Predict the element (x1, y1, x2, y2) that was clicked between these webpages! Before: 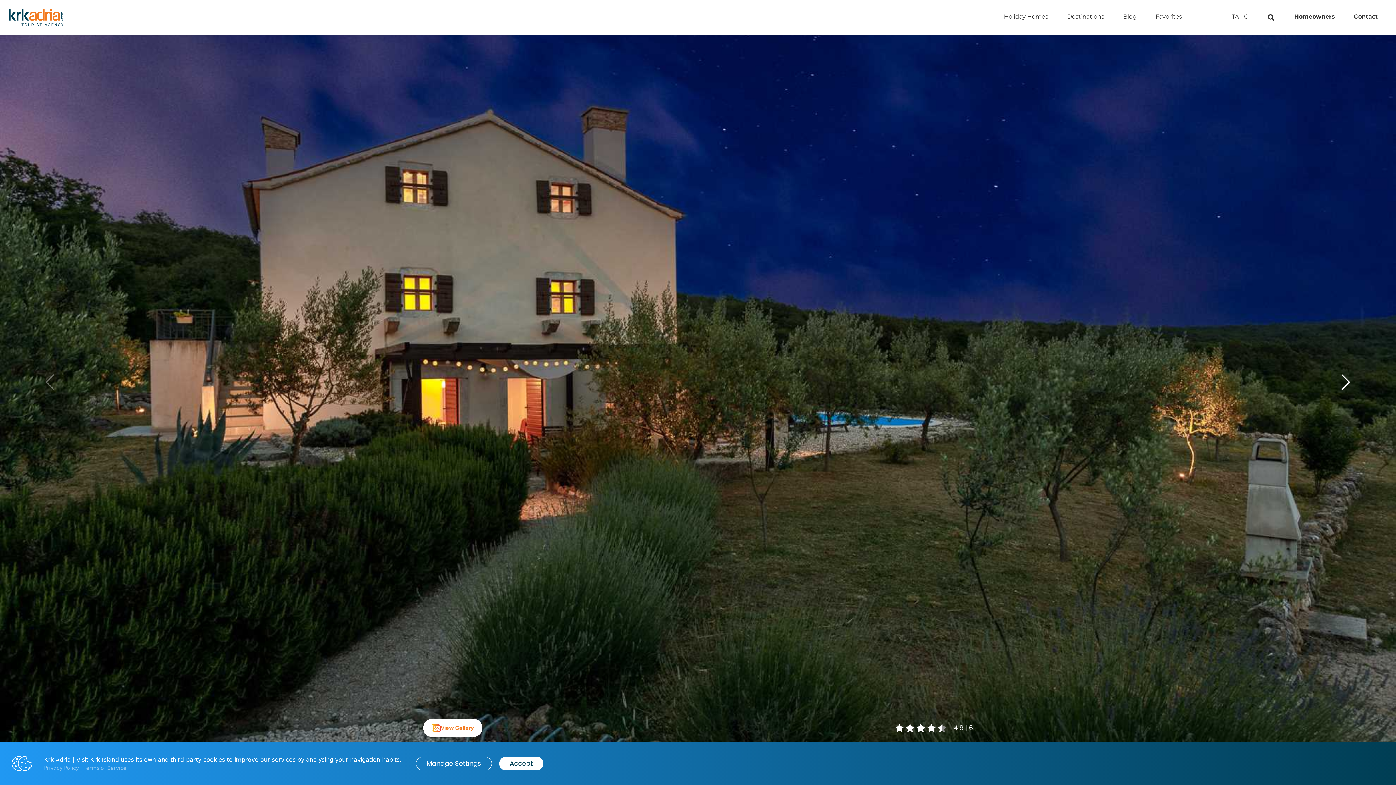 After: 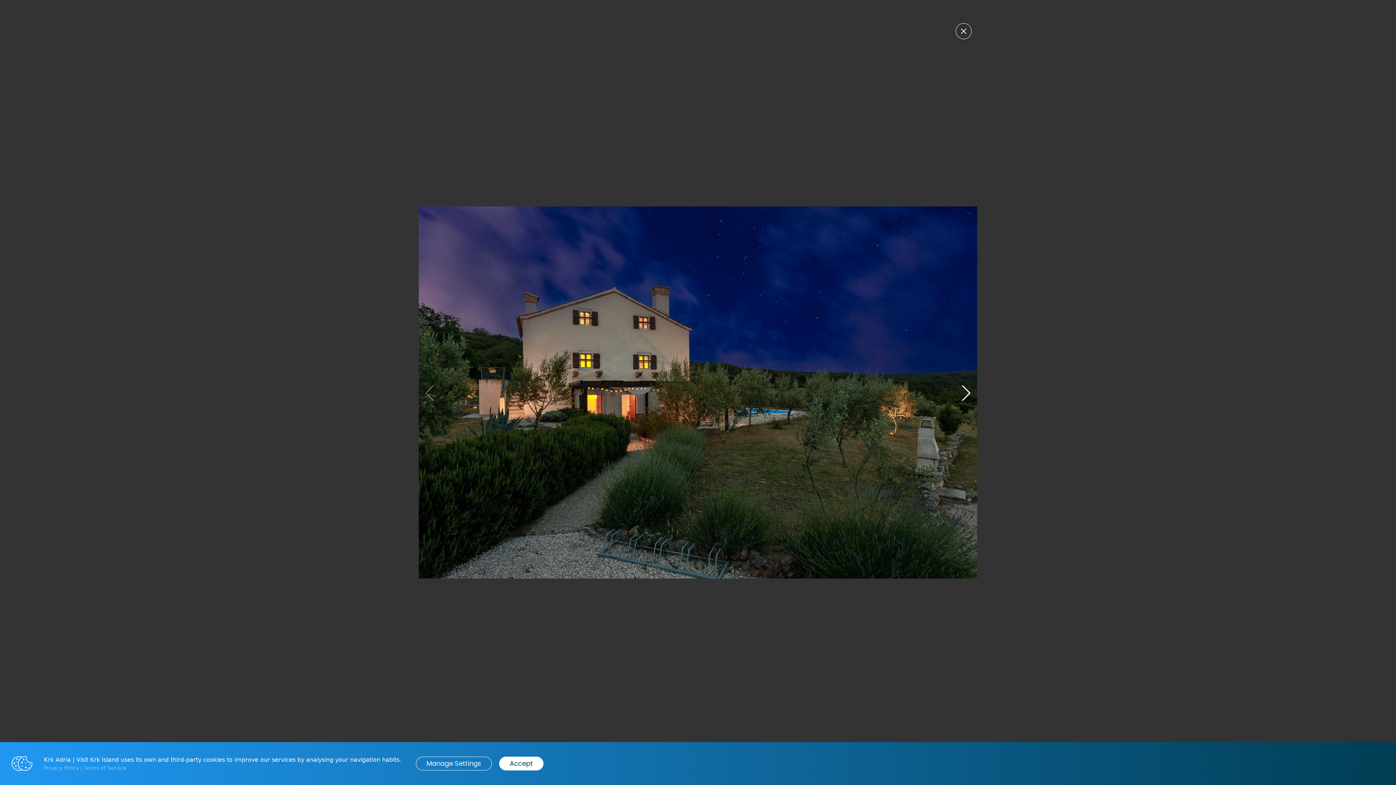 Action: bbox: (423, 719, 482, 737) label: View Gallery